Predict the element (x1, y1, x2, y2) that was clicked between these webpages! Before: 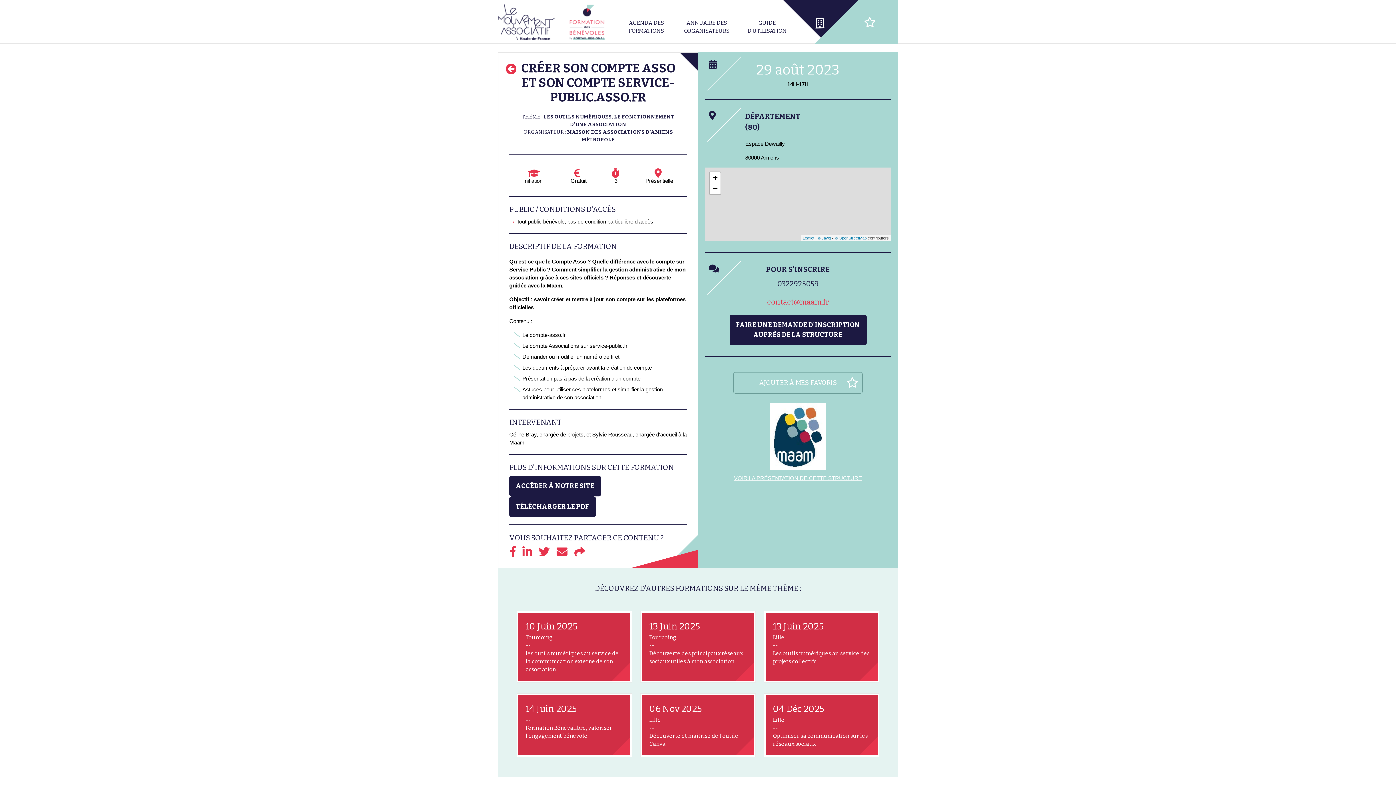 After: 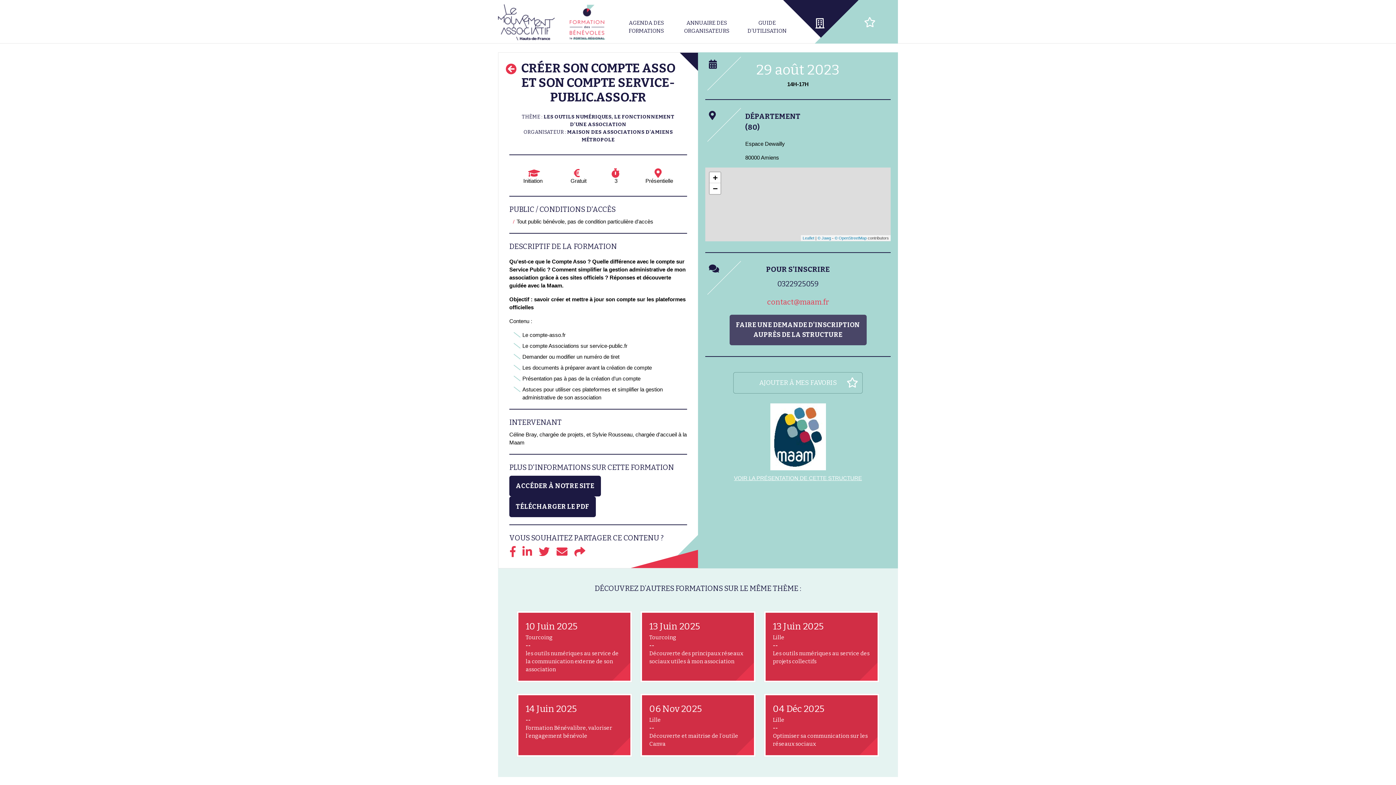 Action: bbox: (729, 314, 866, 345) label: FAIRE UNE DEMANDE D'INSCRIPTION
AUPRÈS DE LA STRUCTURE